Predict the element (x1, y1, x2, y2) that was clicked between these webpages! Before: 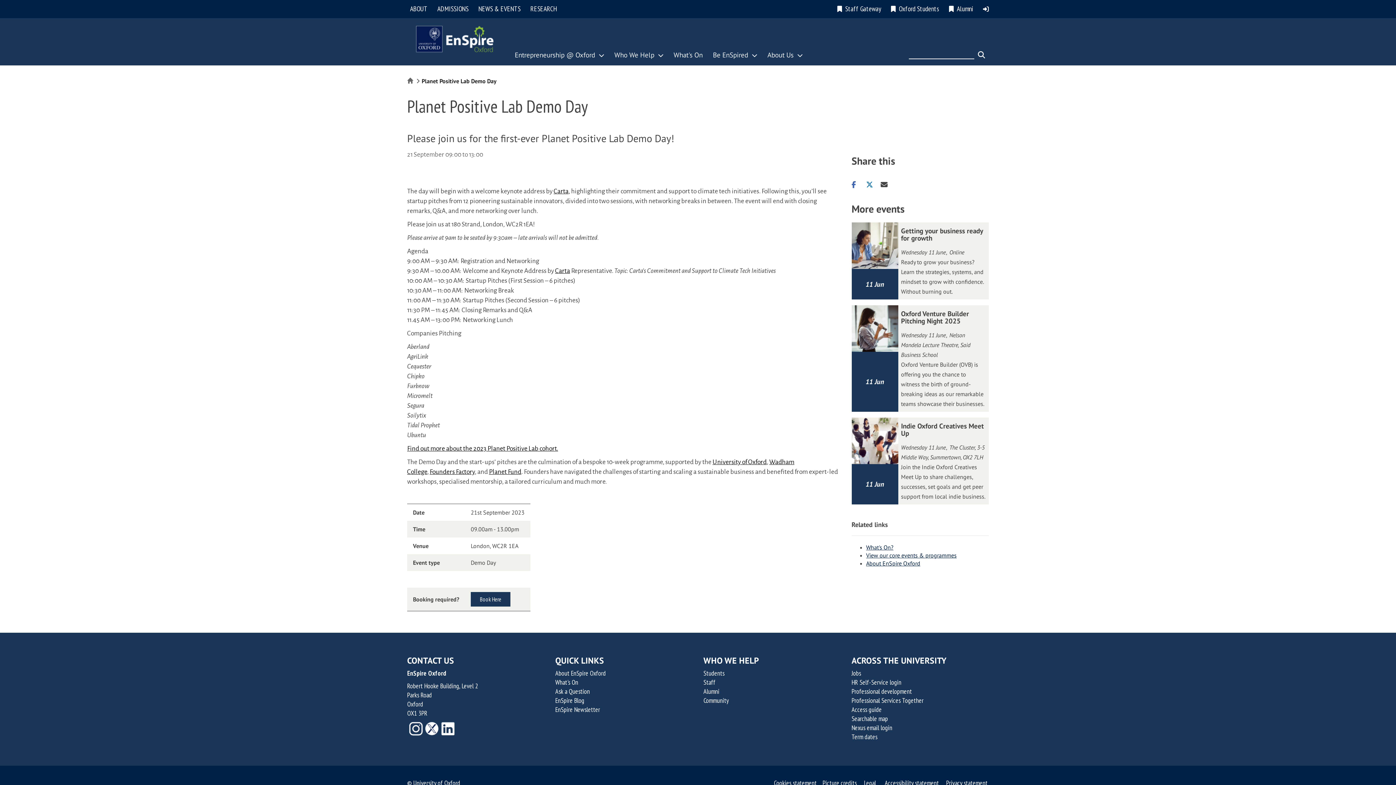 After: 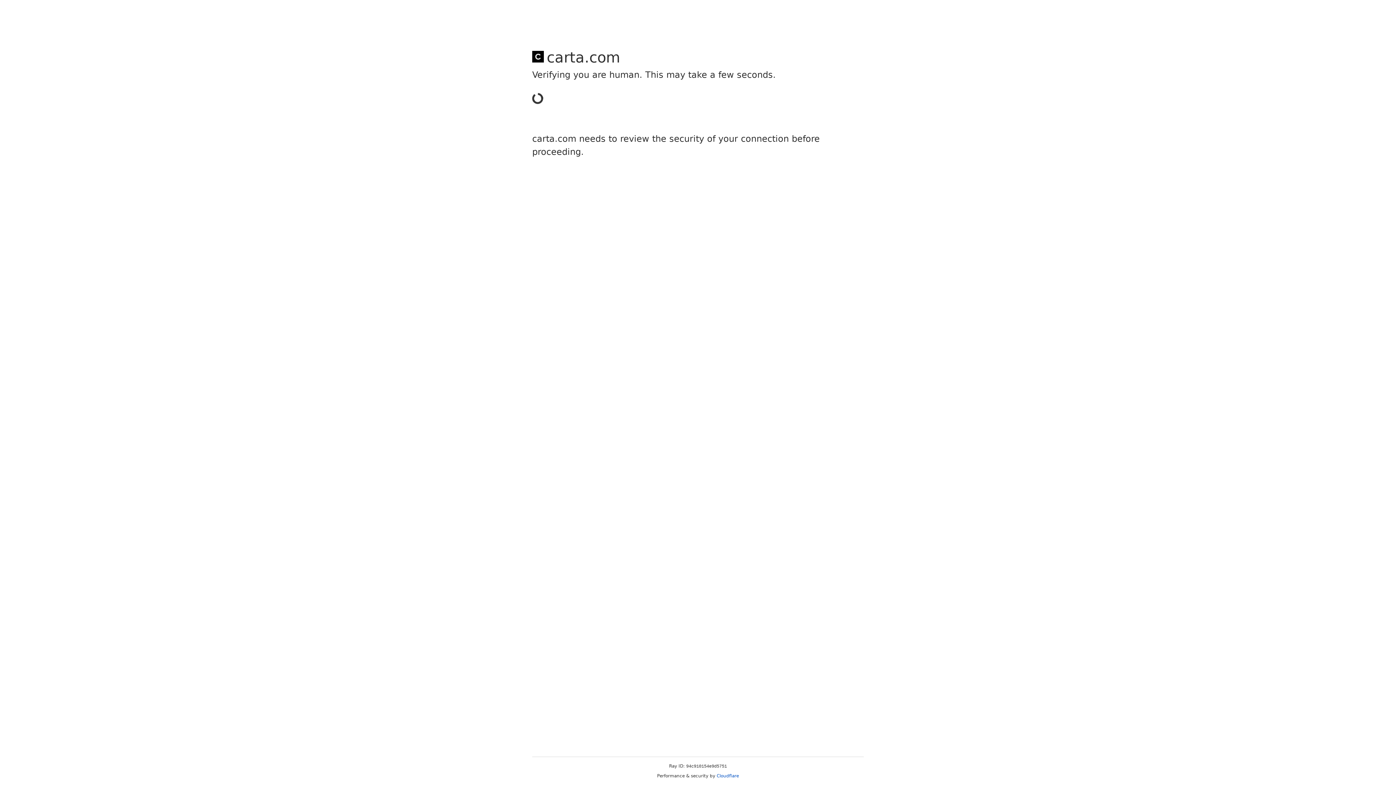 Action: bbox: (553, 188, 568, 194) label: Carta